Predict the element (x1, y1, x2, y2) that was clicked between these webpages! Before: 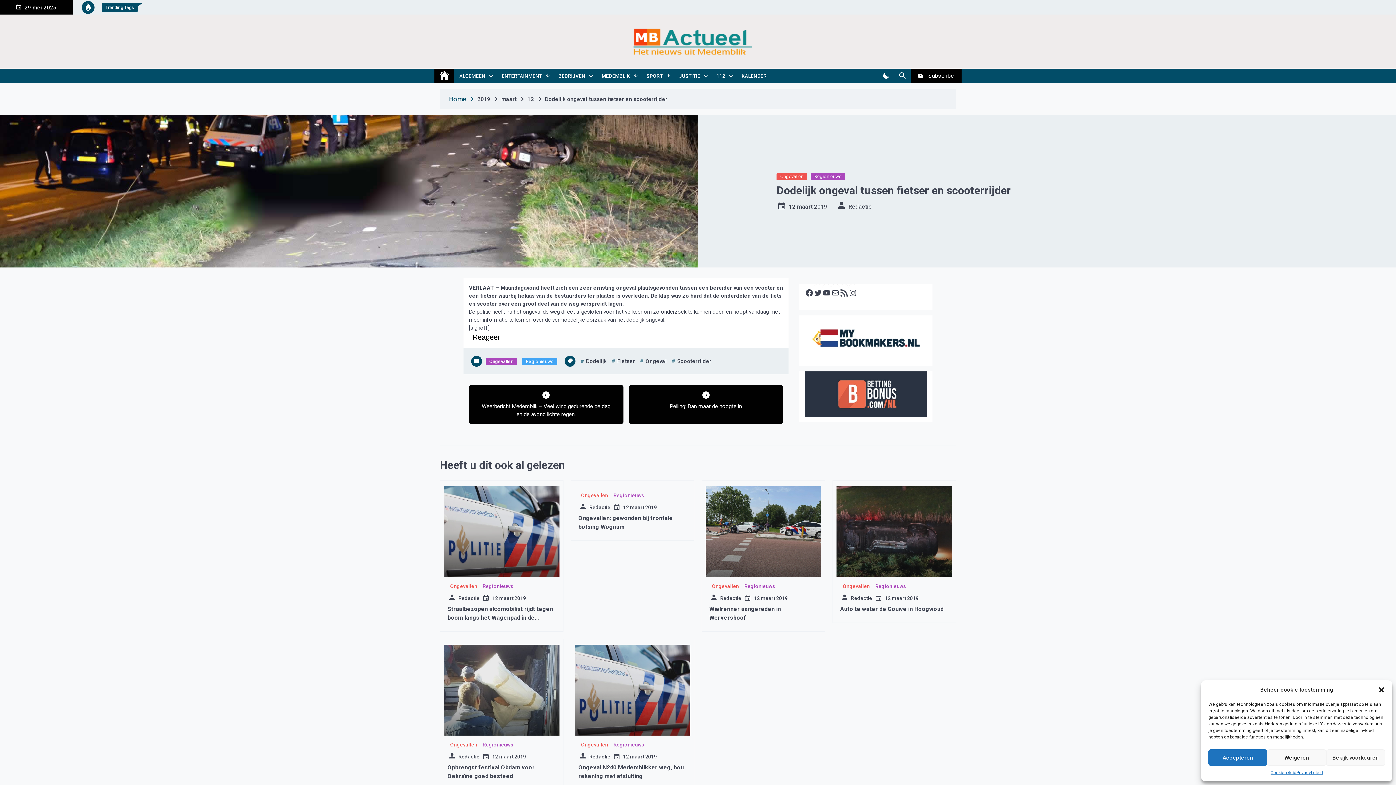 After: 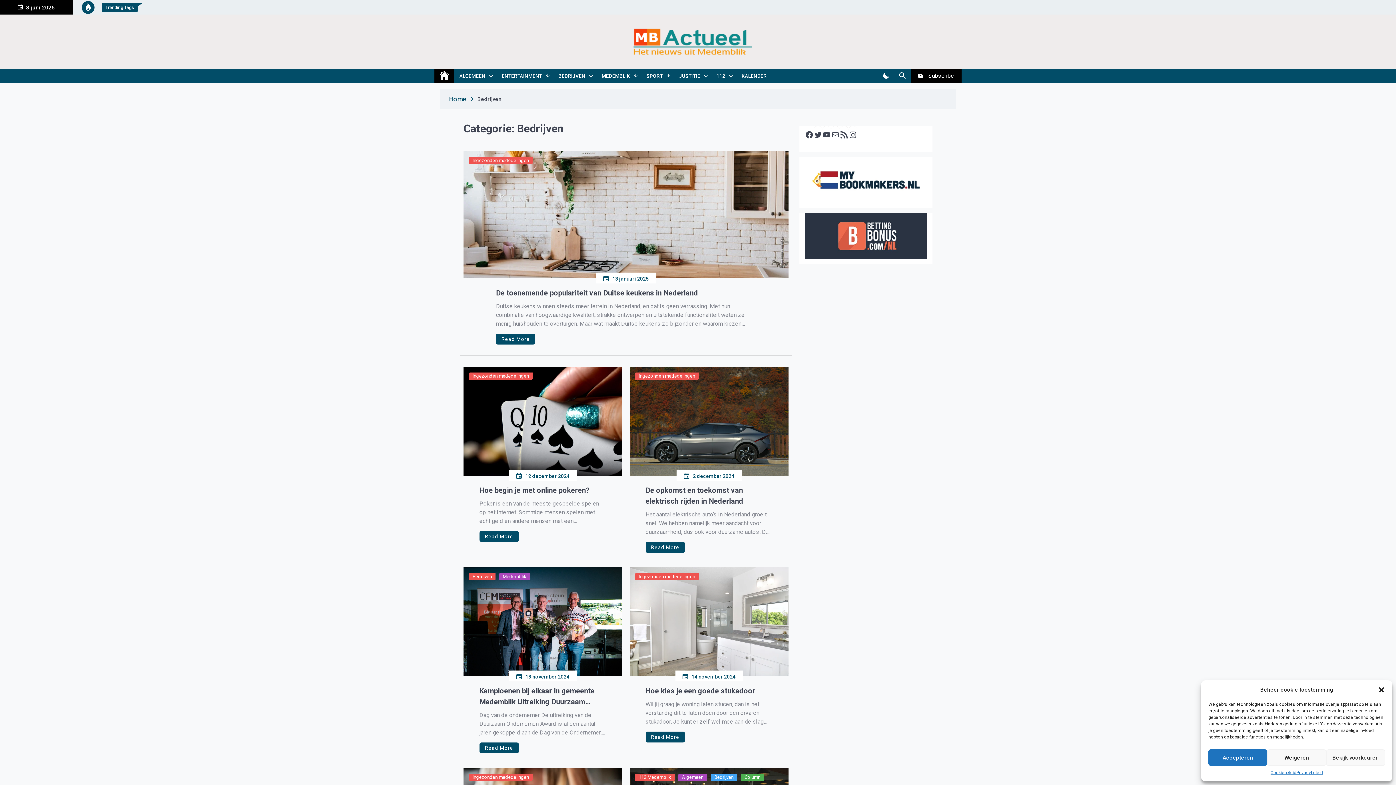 Action: bbox: (553, 68, 596, 83) label: BEDRIJVEN